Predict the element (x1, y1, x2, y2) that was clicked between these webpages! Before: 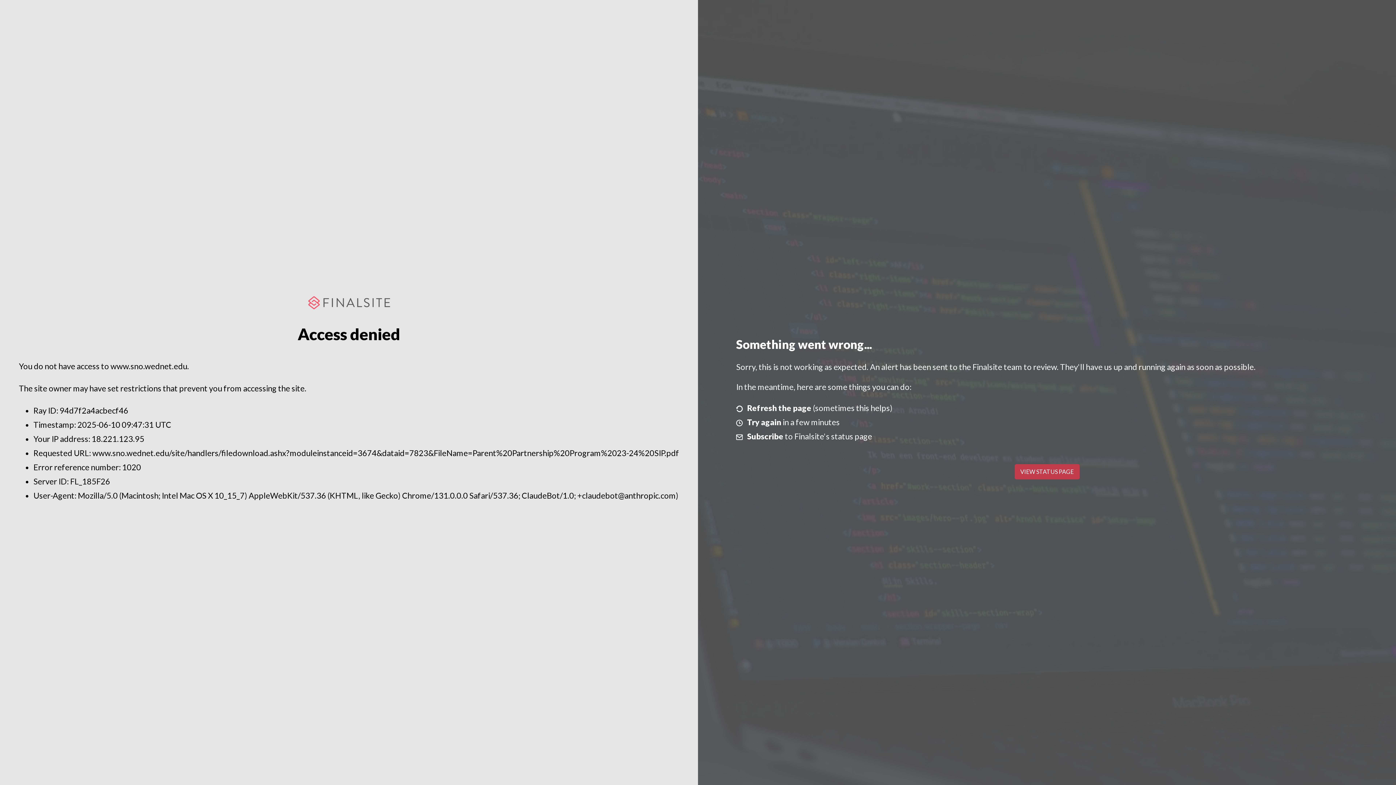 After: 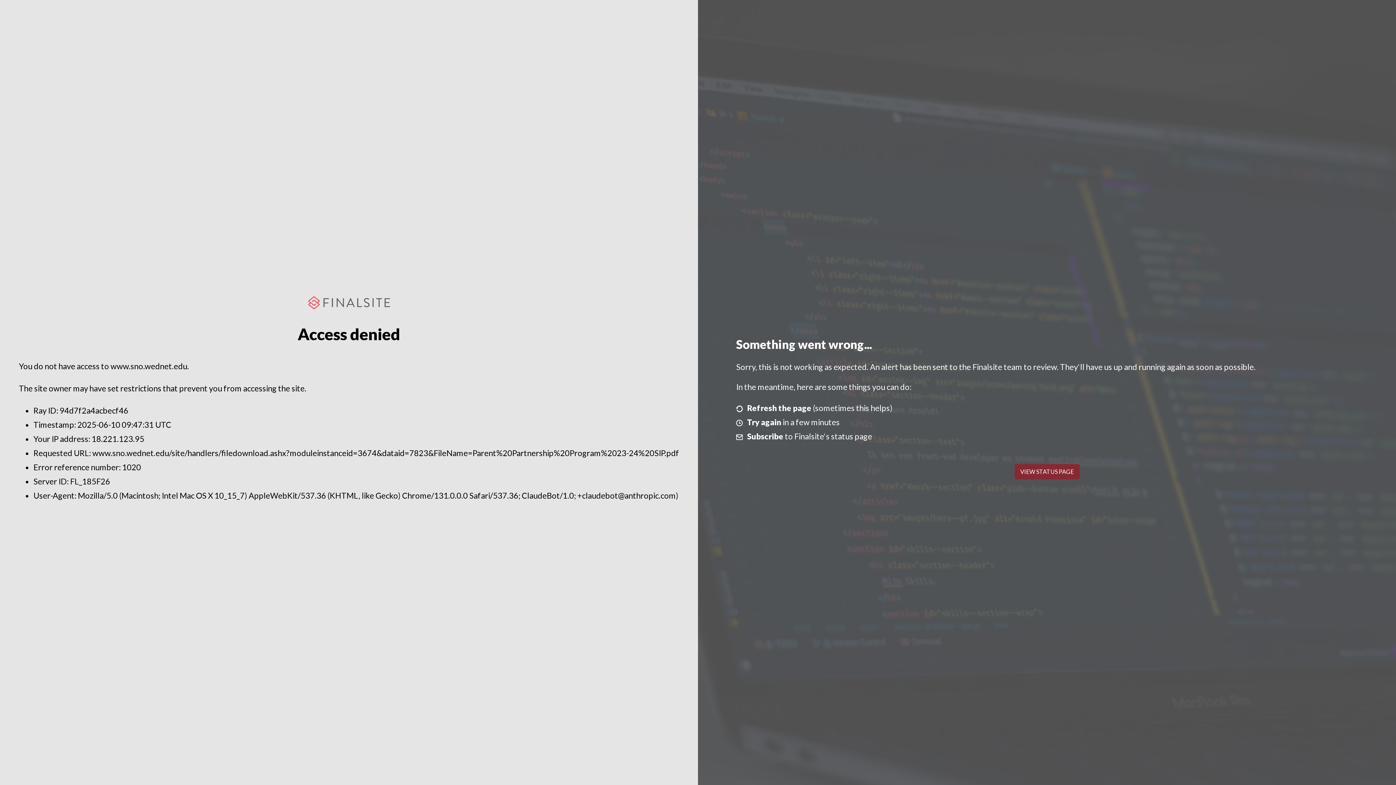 Action: bbox: (1014, 464, 1079, 479) label: VIEW STATUS PAGE